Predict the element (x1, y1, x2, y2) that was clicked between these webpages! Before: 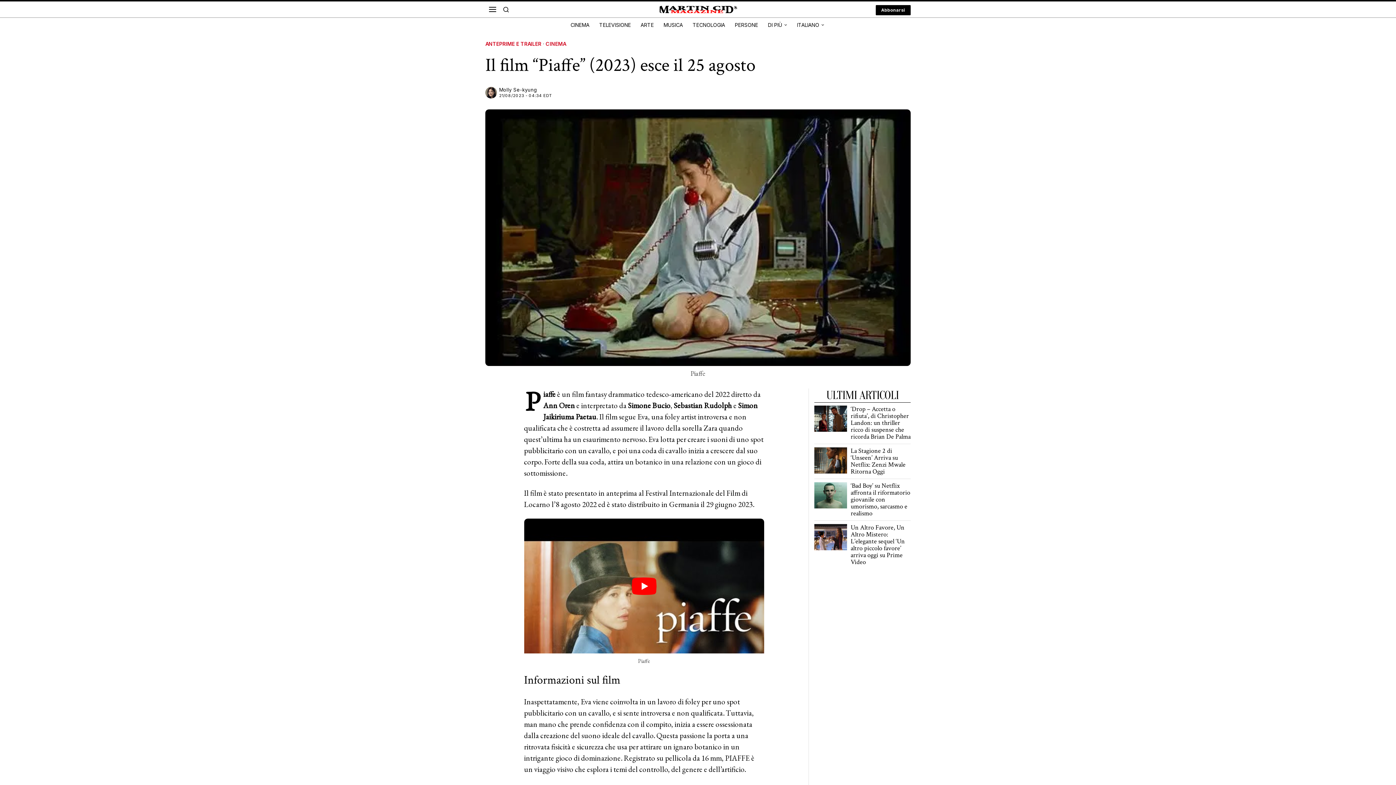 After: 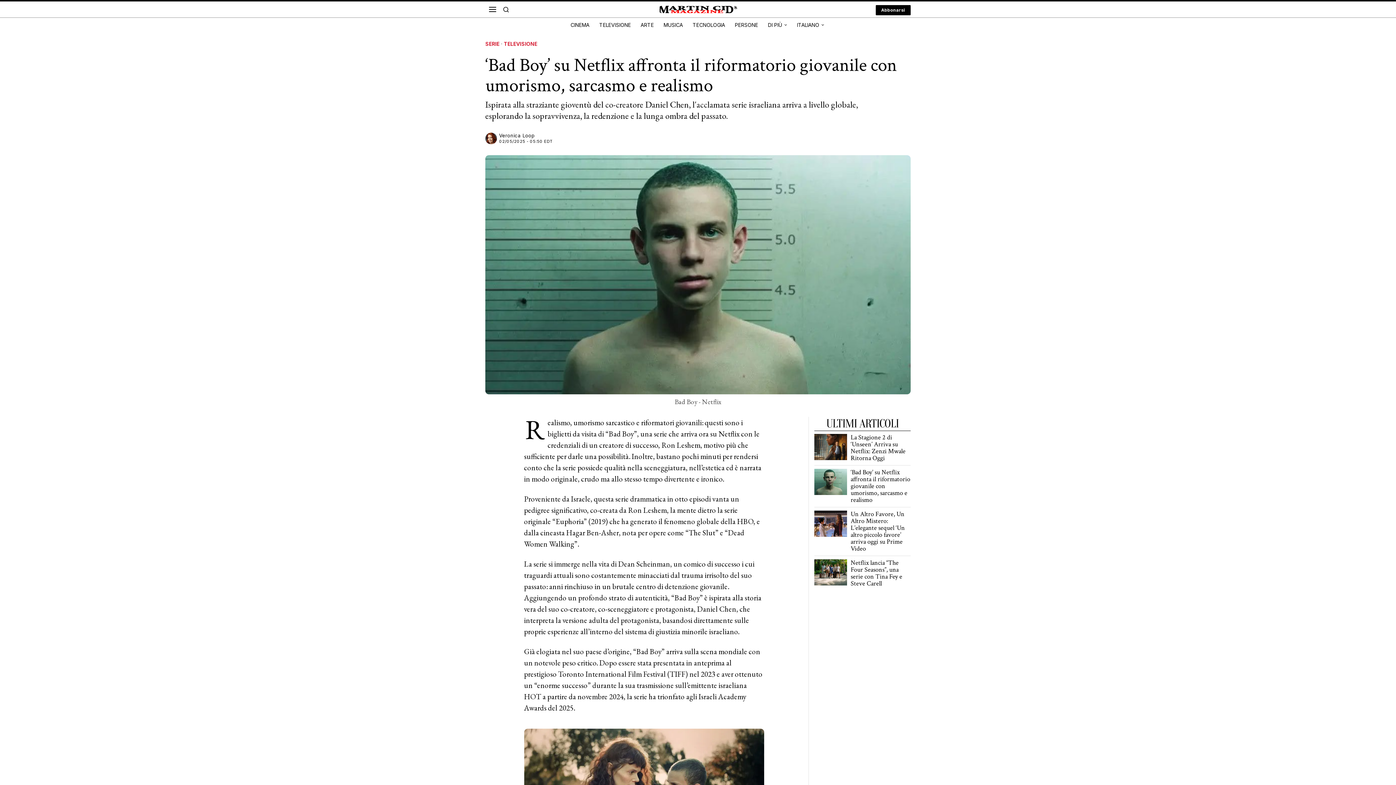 Action: bbox: (814, 482, 847, 508)